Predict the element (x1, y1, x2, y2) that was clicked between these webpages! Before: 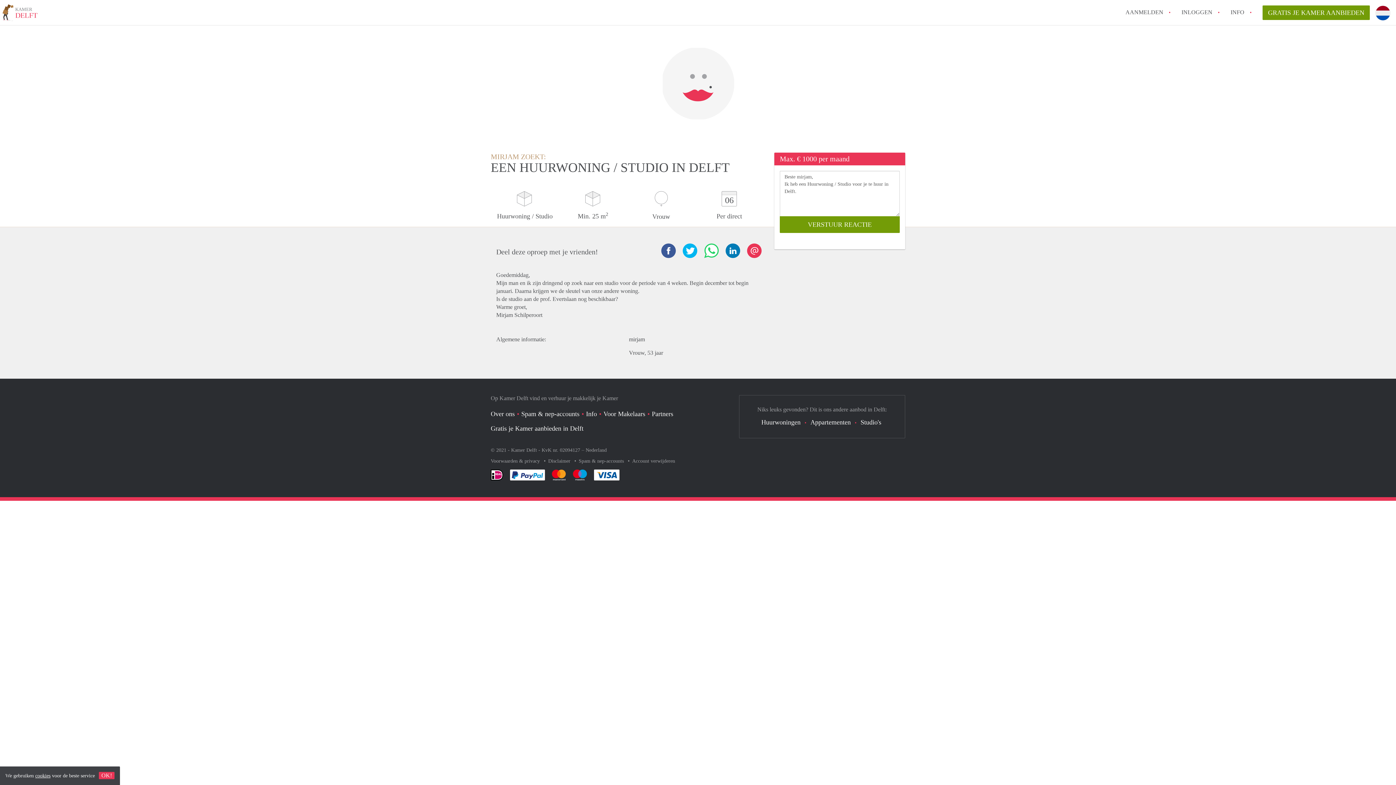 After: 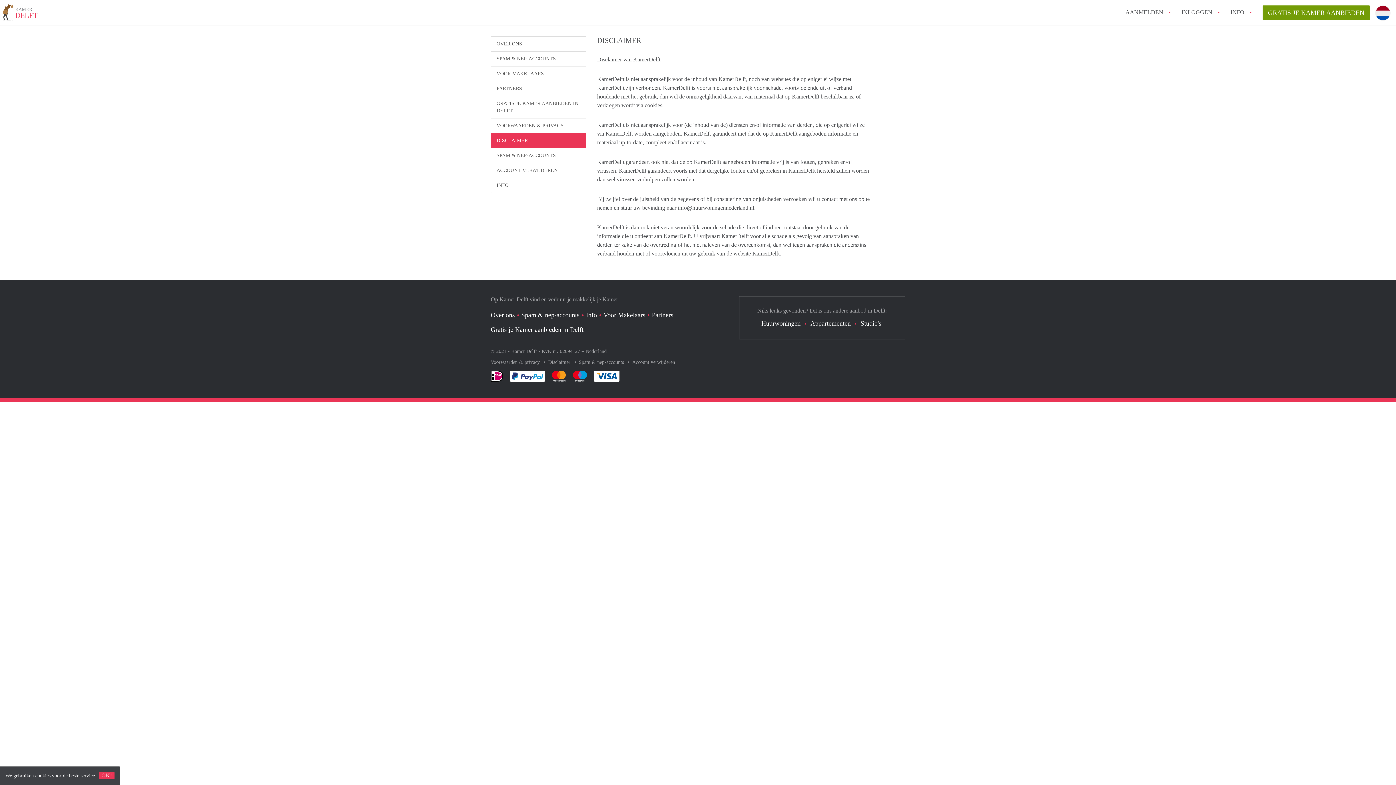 Action: bbox: (548, 458, 572, 464) label: Disclaimer 